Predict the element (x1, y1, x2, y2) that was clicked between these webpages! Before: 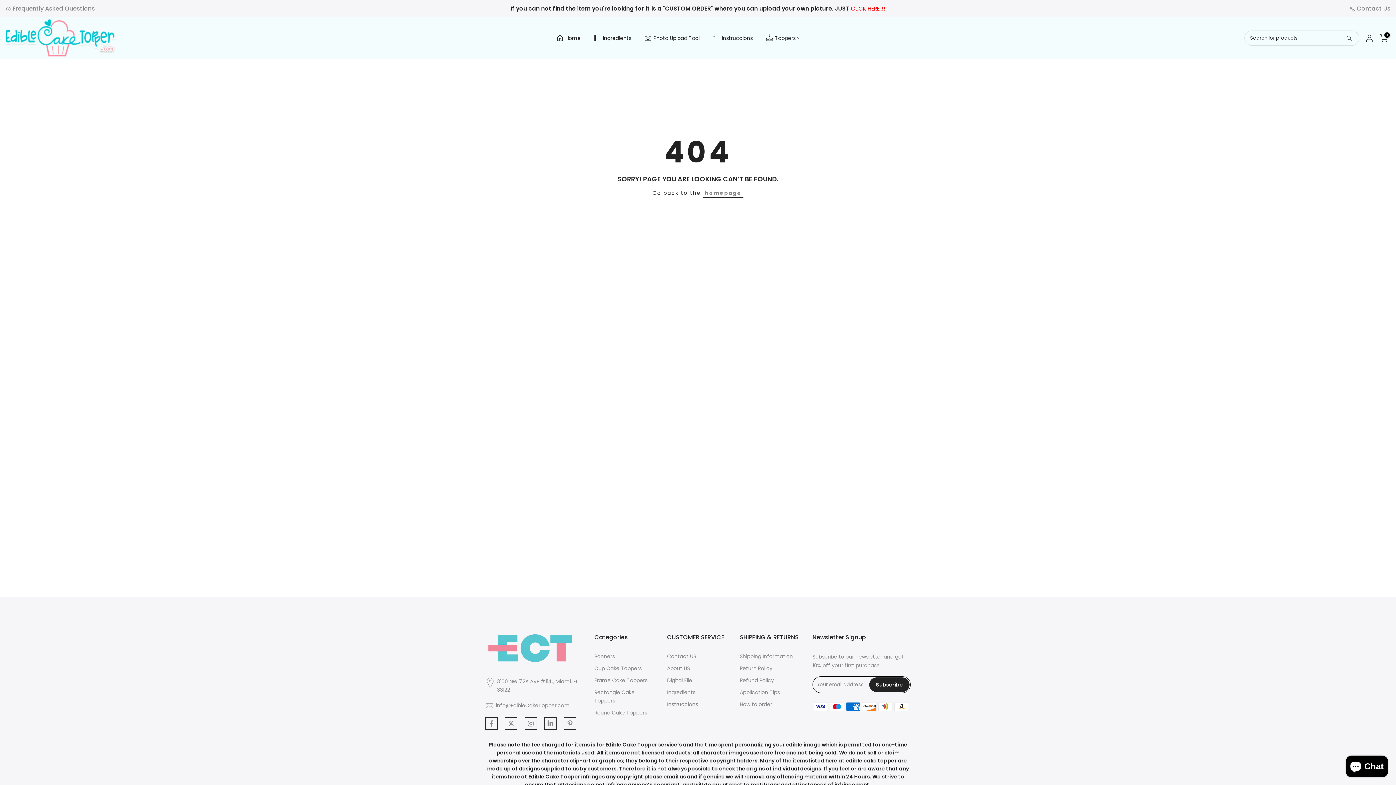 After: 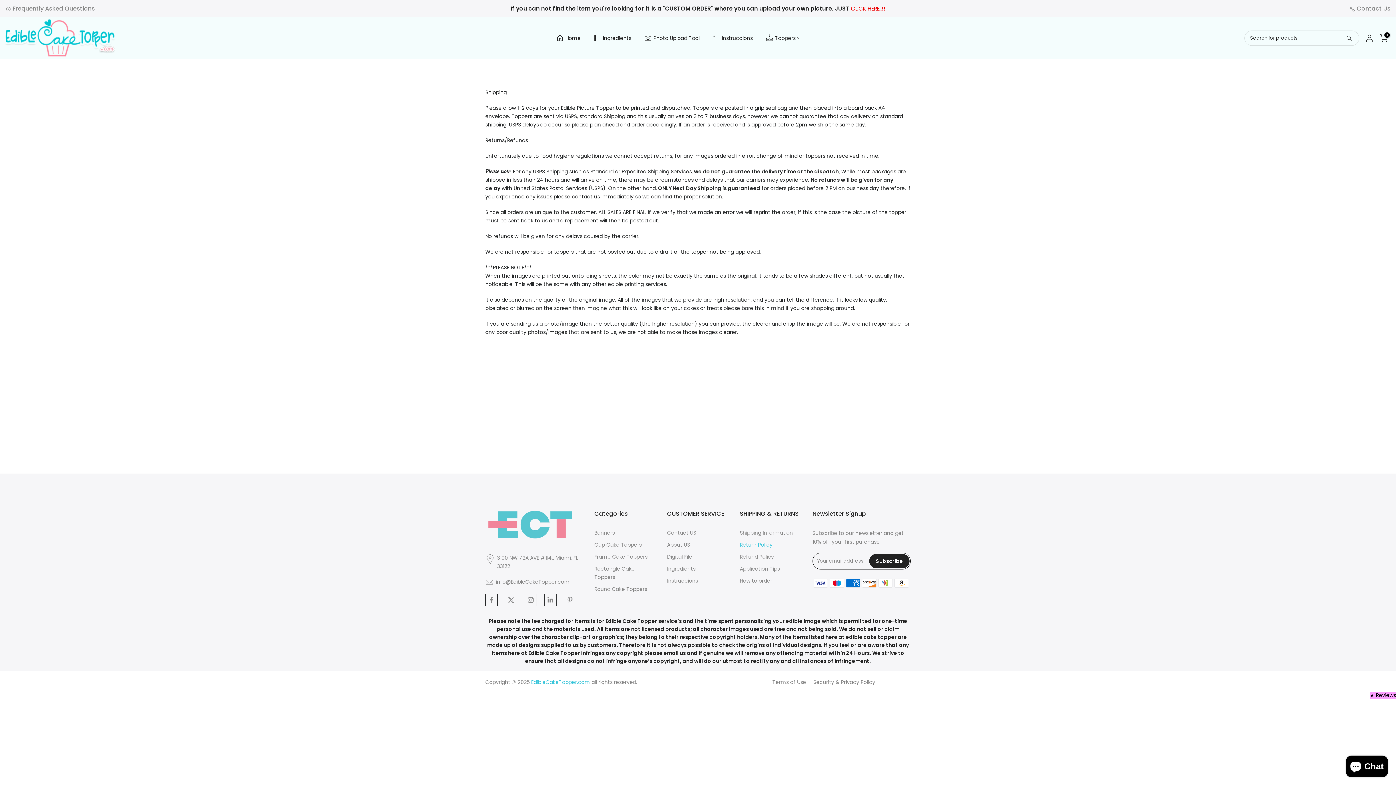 Action: bbox: (740, 665, 772, 672) label: Return Policy